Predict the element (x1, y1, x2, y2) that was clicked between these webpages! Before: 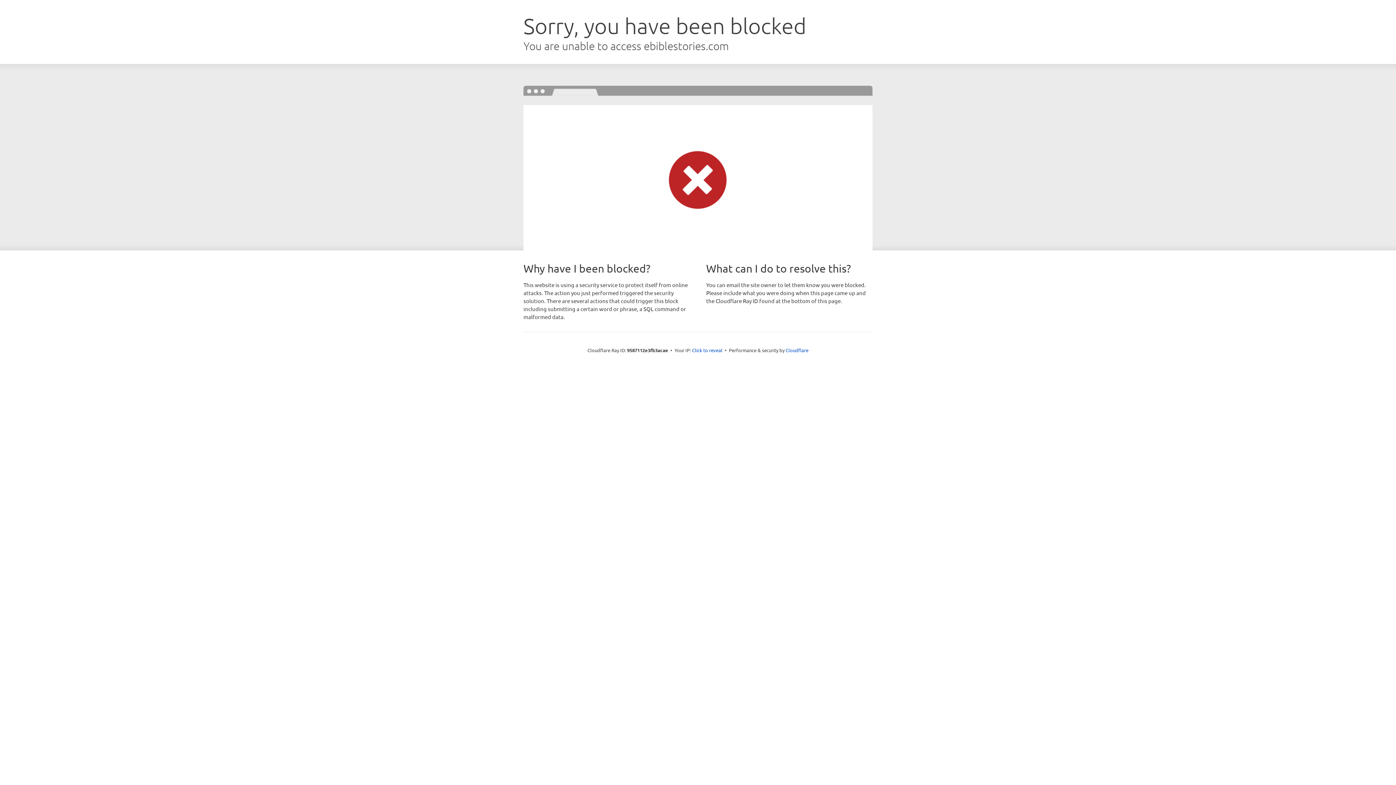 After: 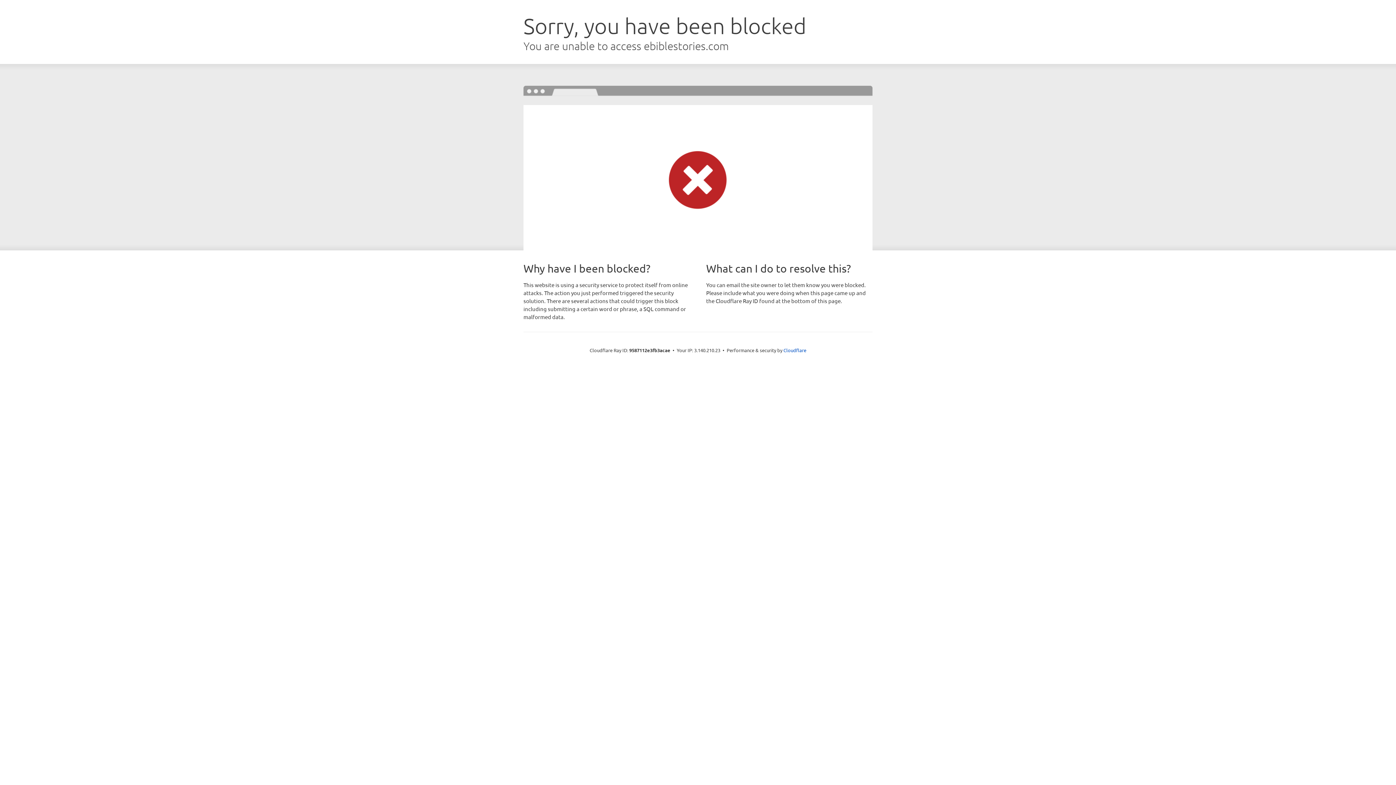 Action: label: Click to reveal bbox: (692, 346, 722, 353)